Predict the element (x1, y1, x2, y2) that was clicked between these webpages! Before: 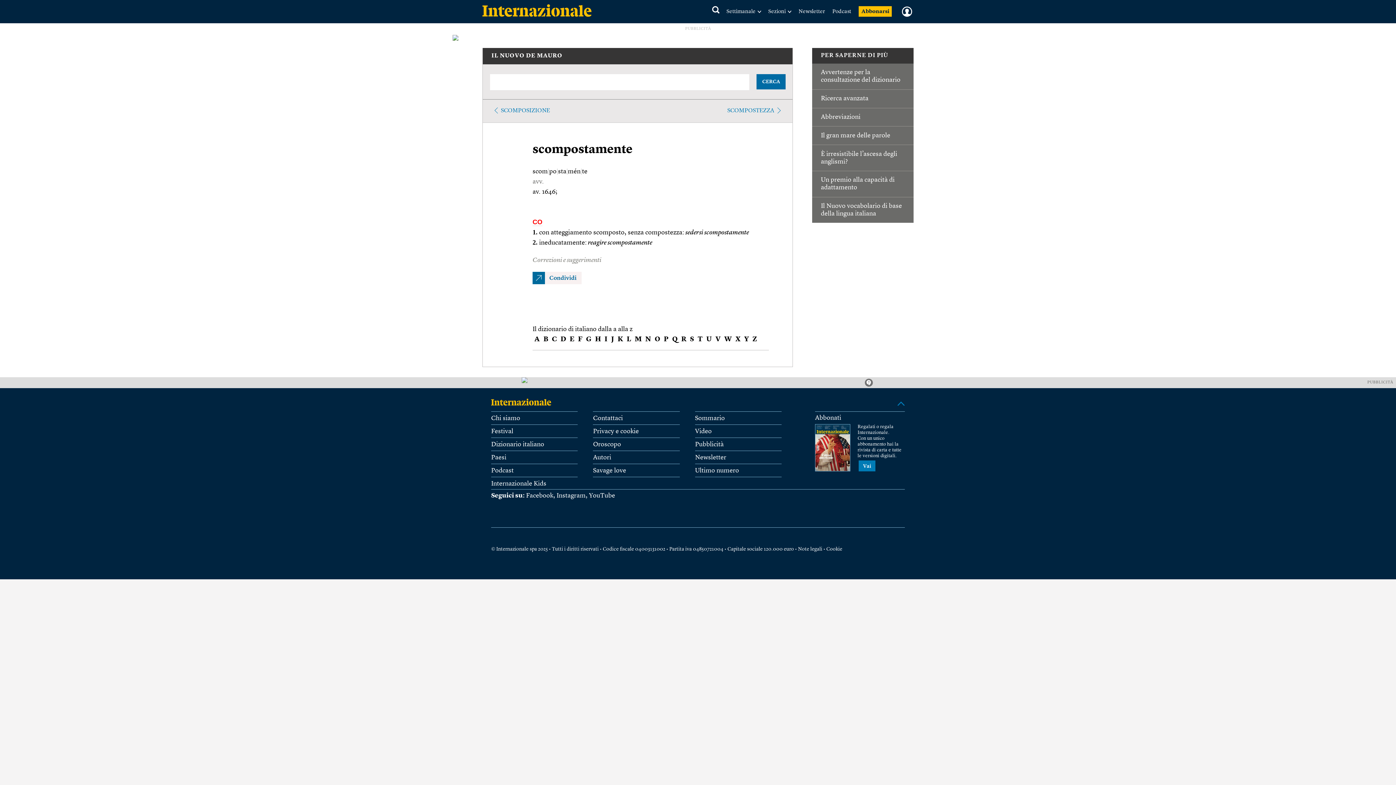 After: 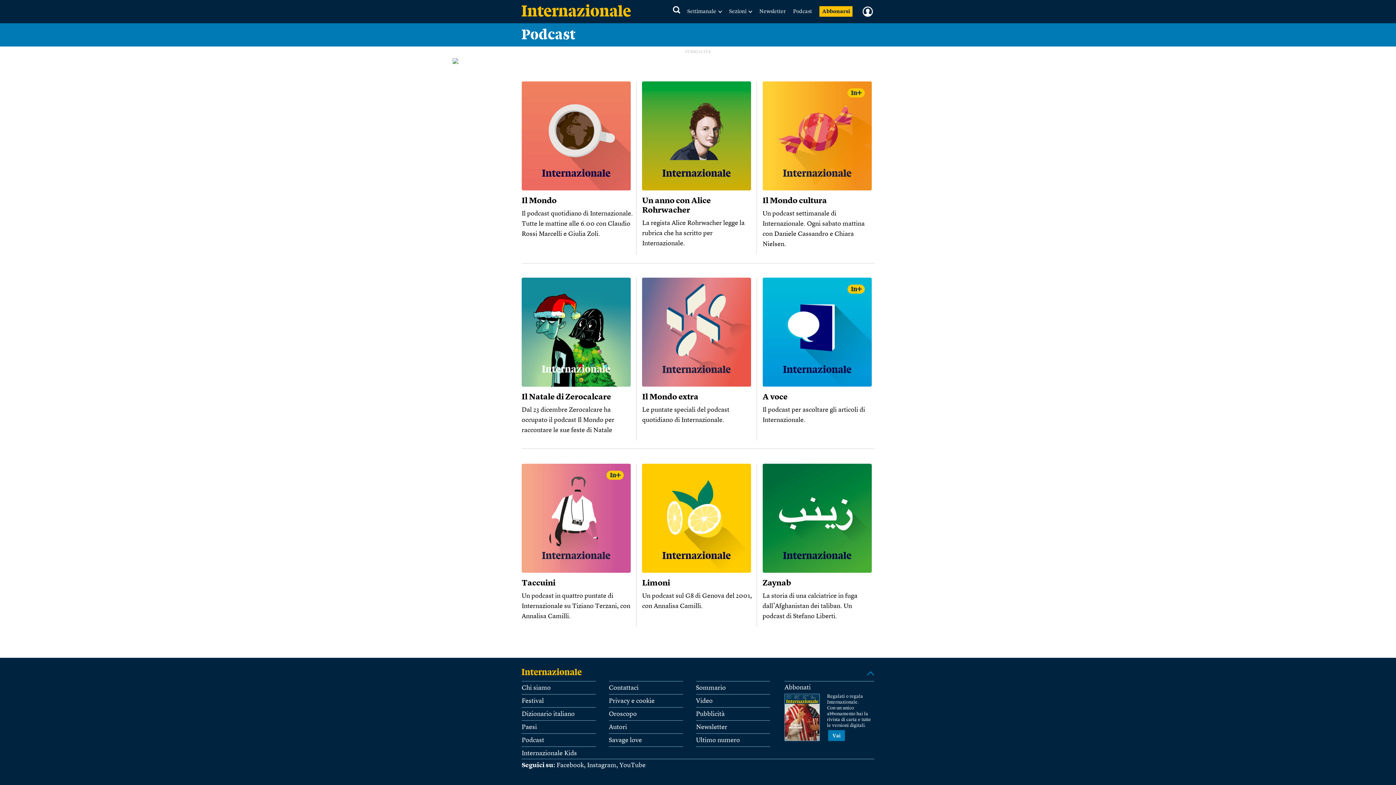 Action: bbox: (832, 9, 851, 14) label: Podcast